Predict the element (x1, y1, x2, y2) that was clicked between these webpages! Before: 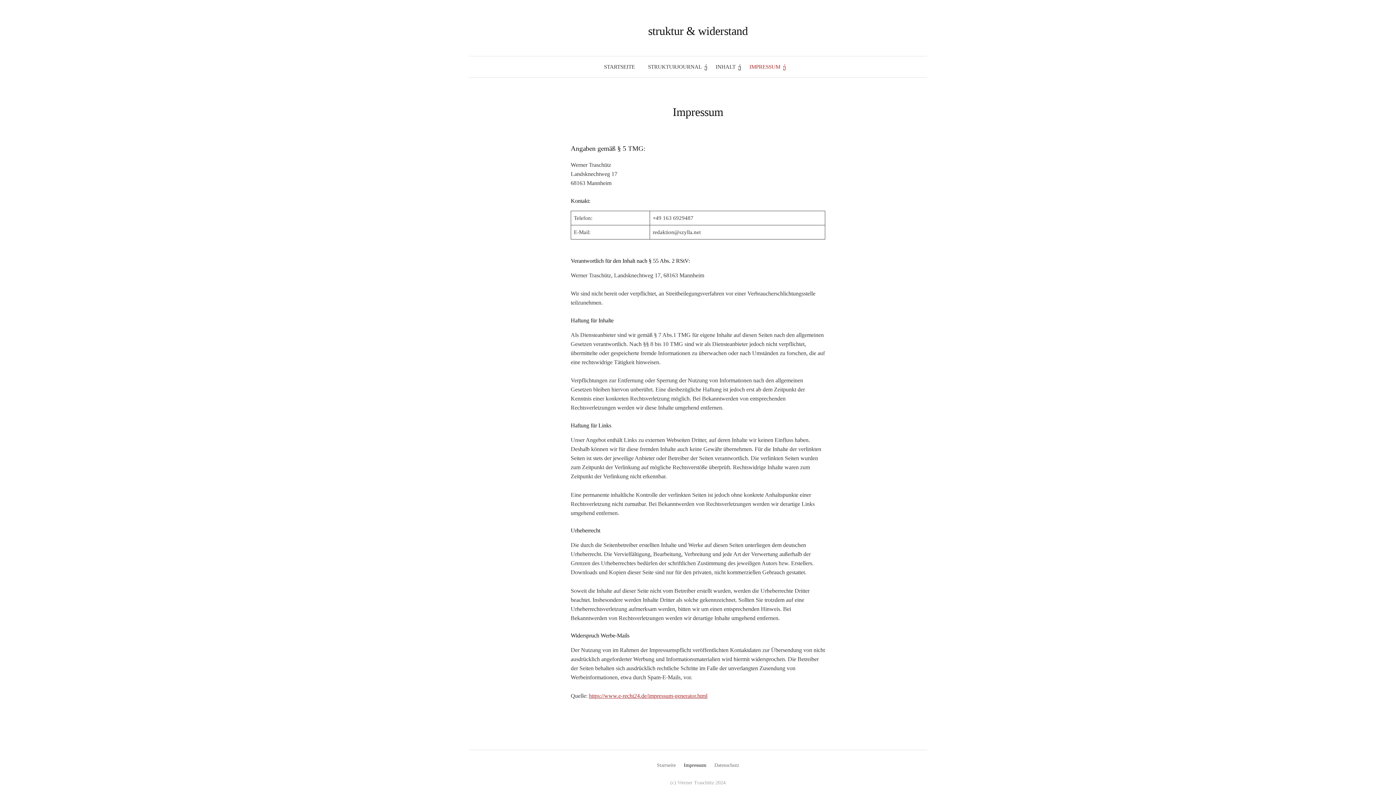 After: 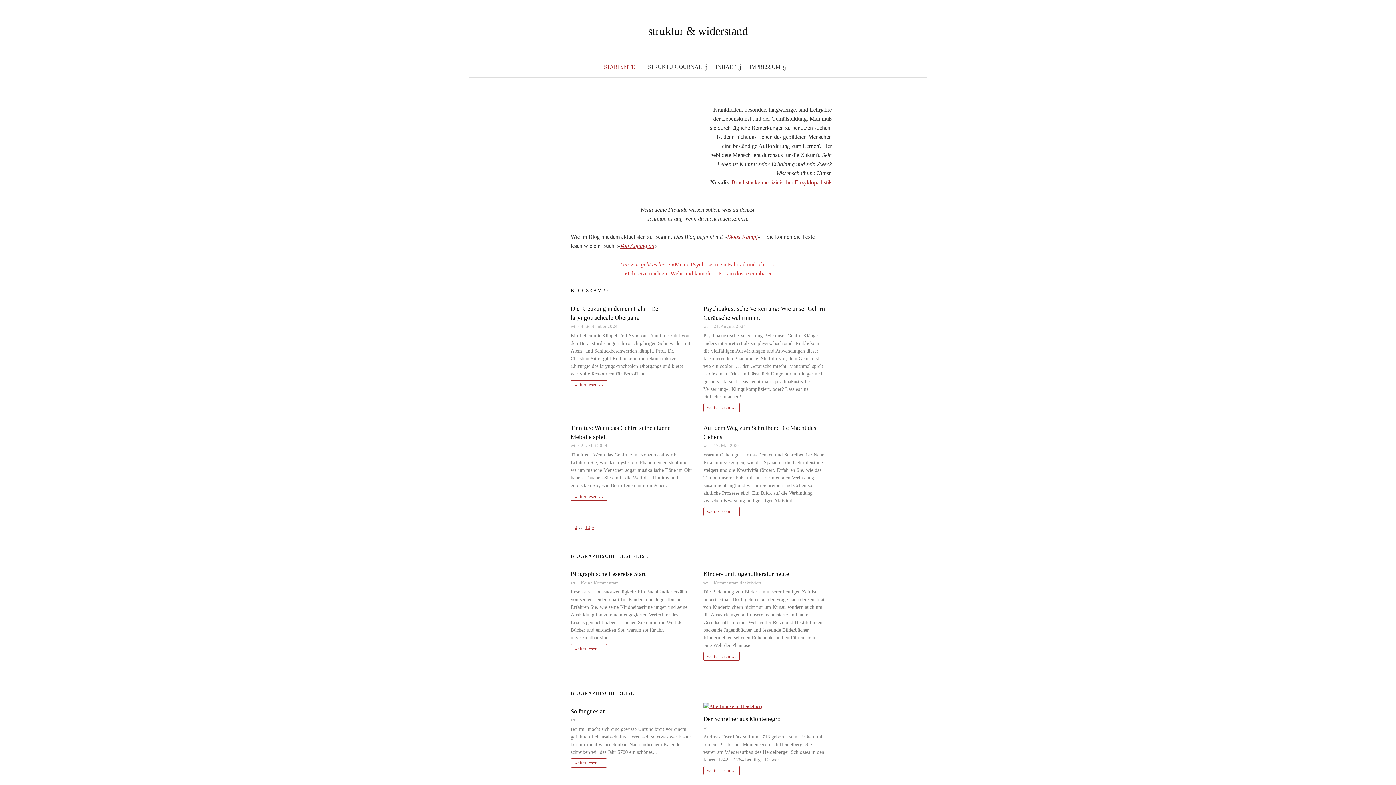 Action: label: Startseite bbox: (657, 762, 676, 768)